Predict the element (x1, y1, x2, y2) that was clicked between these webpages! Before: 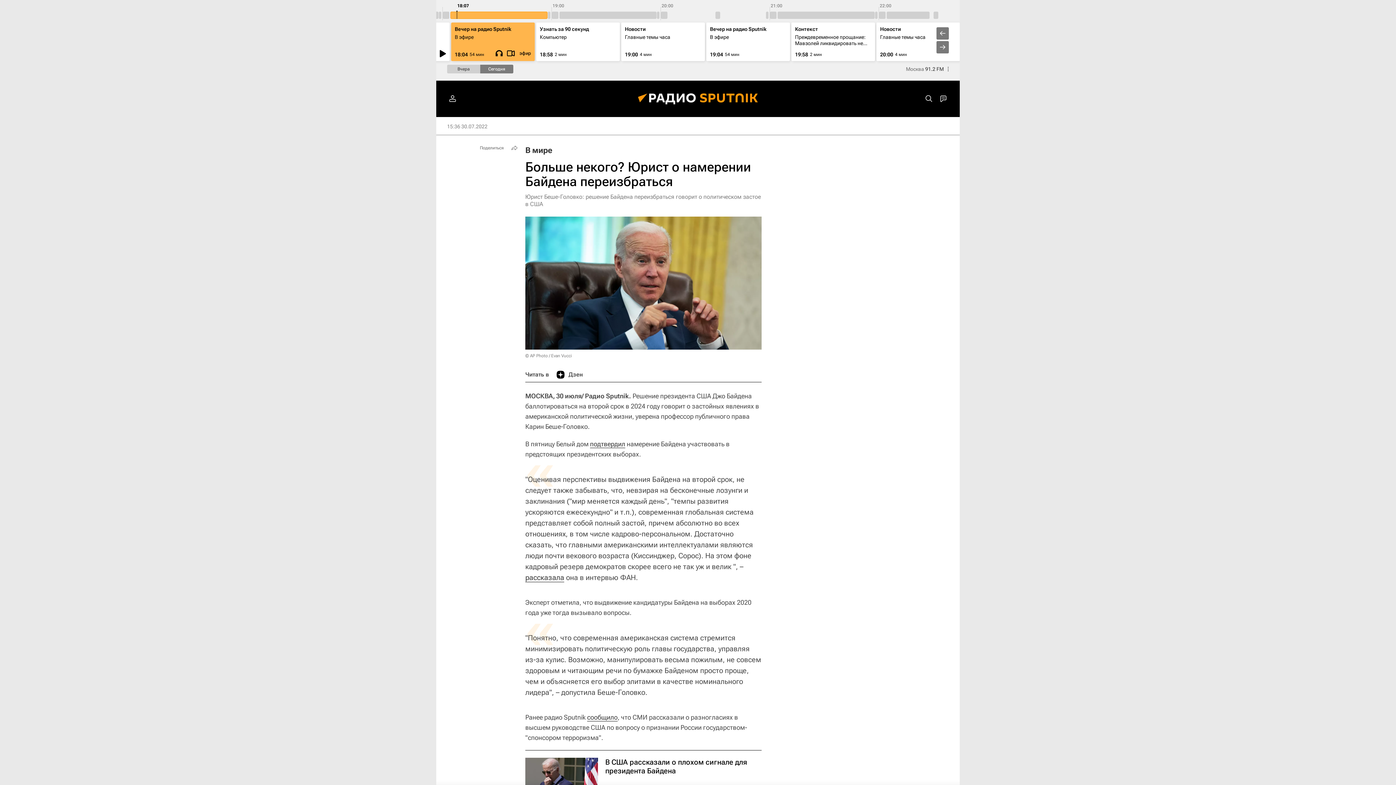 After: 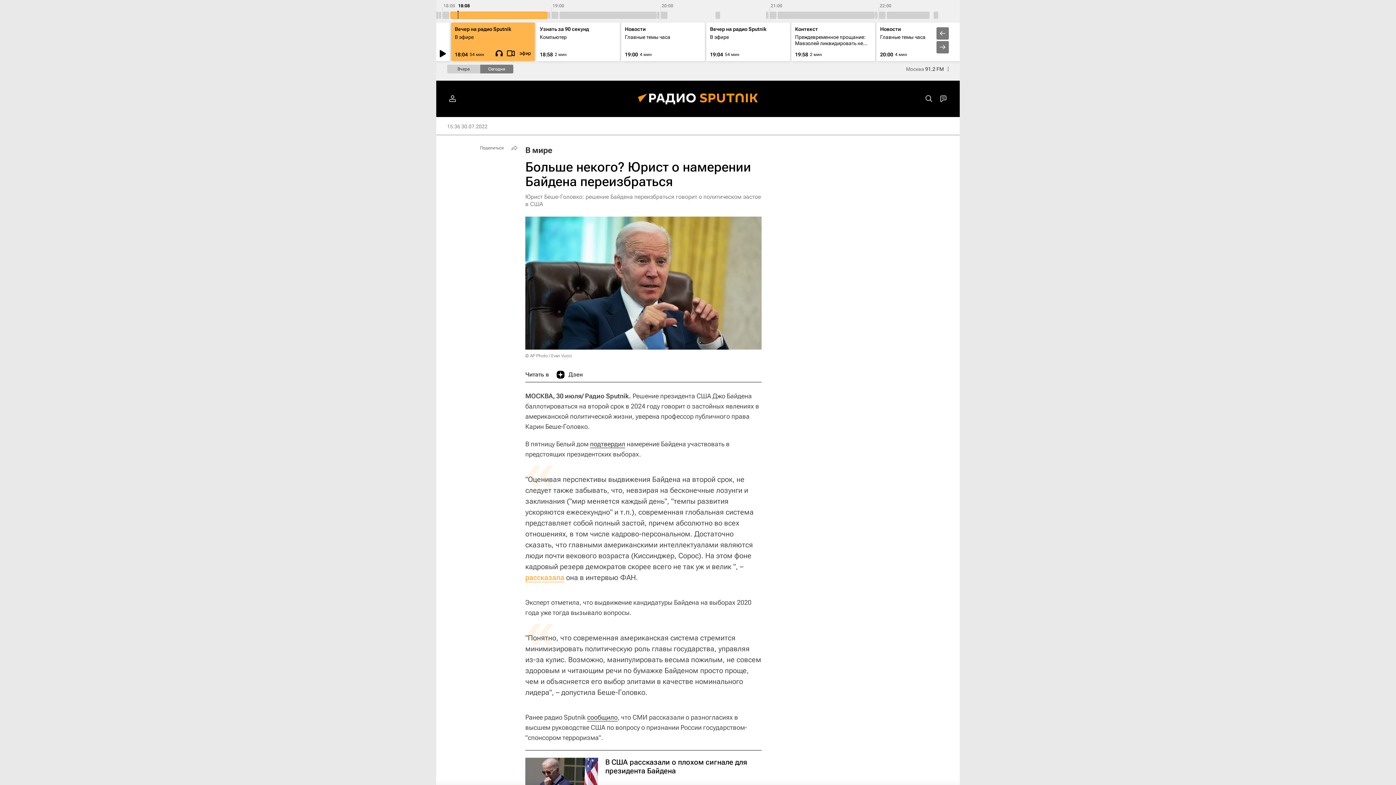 Action: bbox: (525, 573, 564, 582) label: рассказала